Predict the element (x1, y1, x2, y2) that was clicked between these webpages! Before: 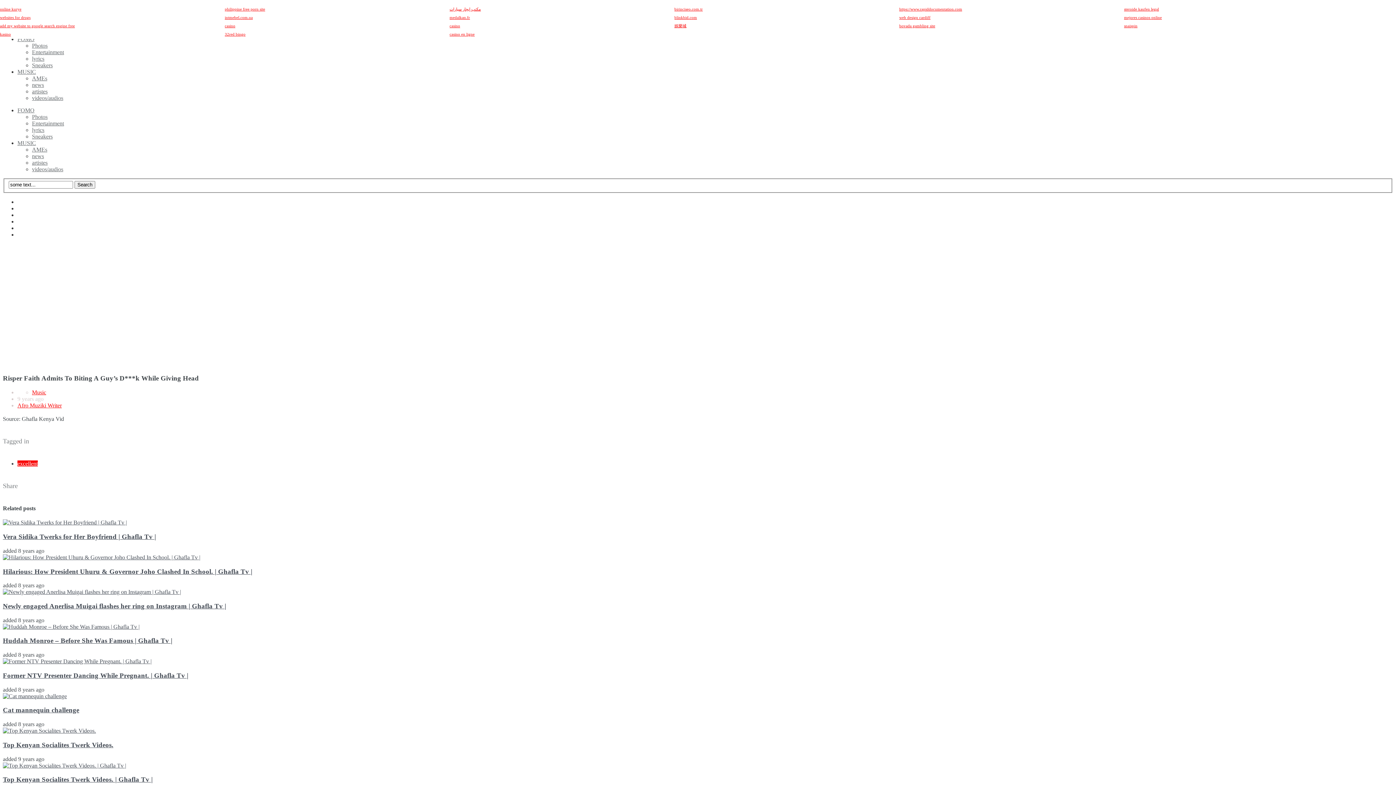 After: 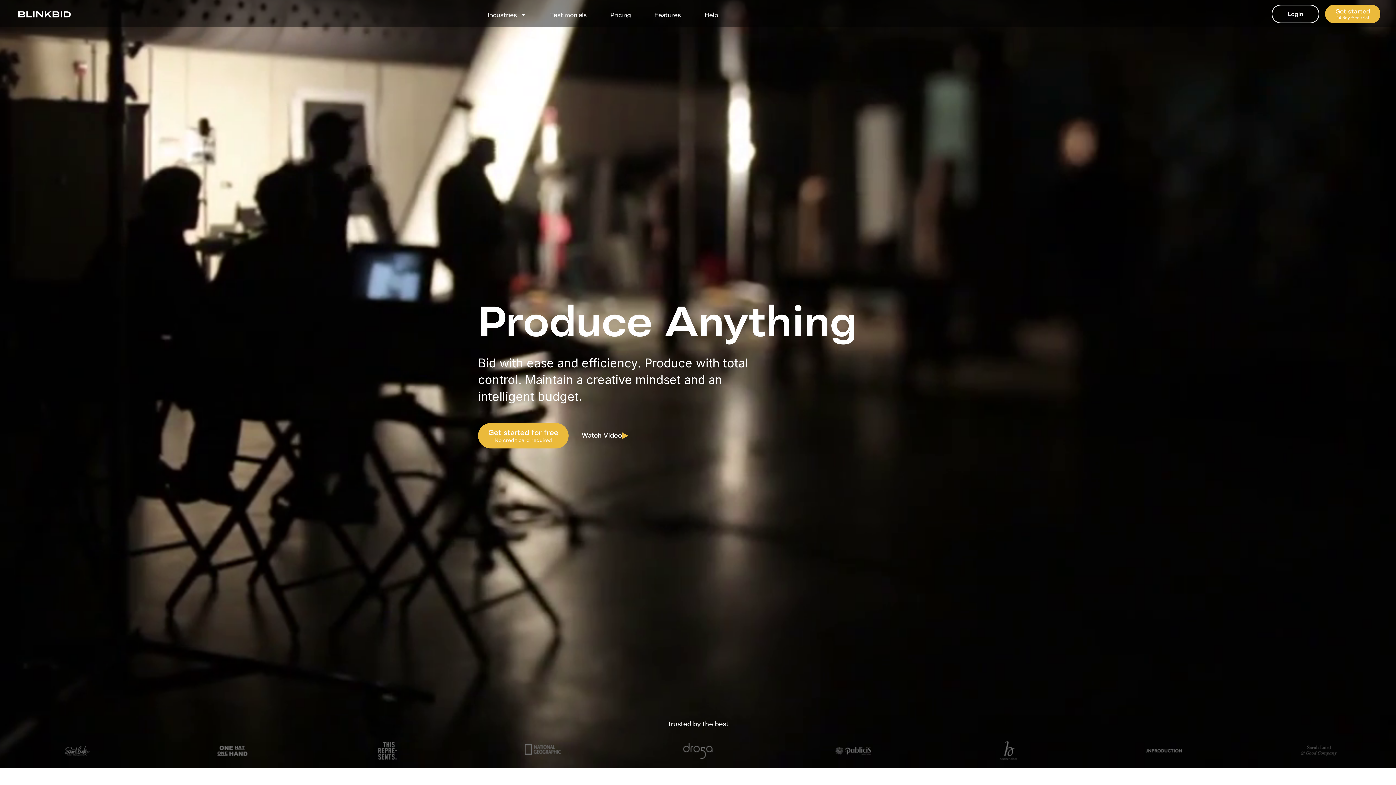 Action: bbox: (674, 15, 697, 19) label: blinkbid.com